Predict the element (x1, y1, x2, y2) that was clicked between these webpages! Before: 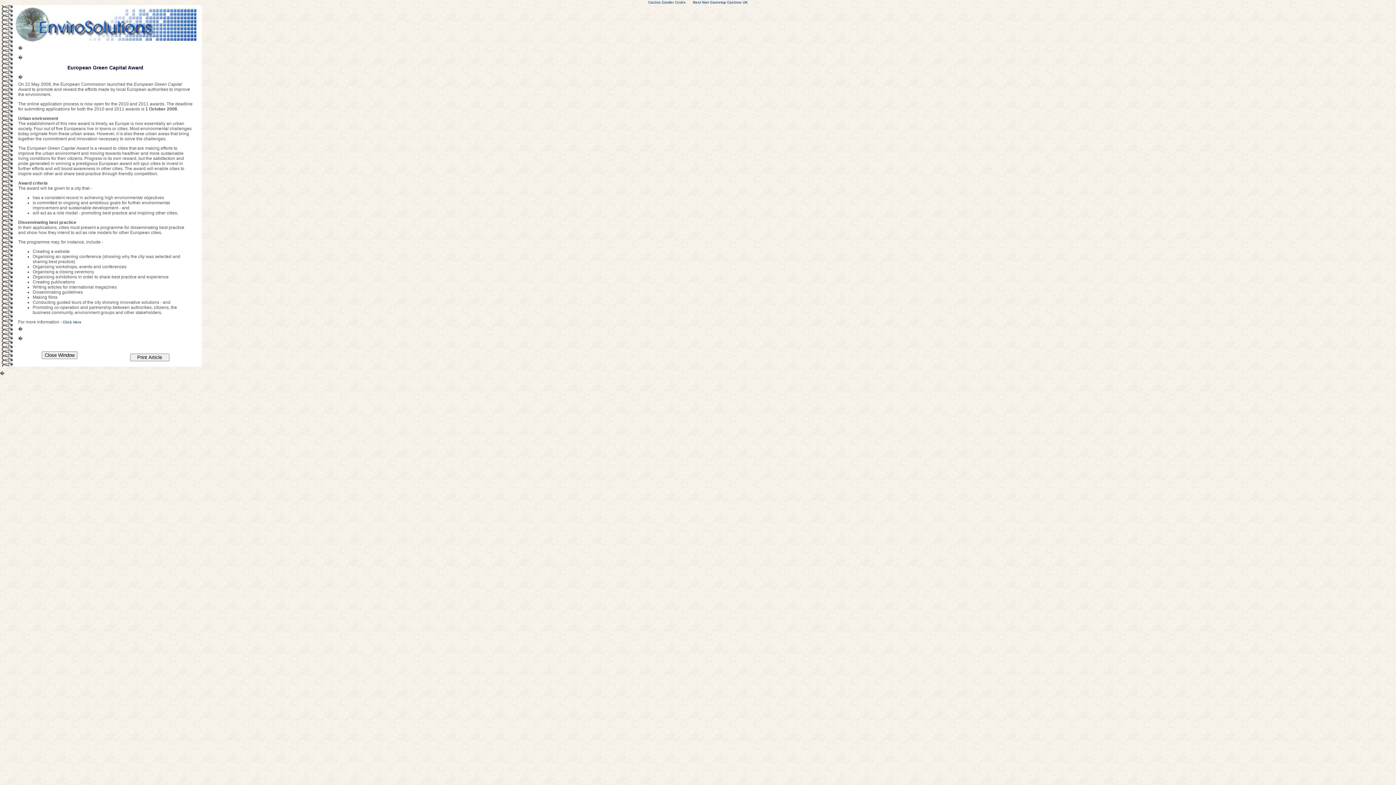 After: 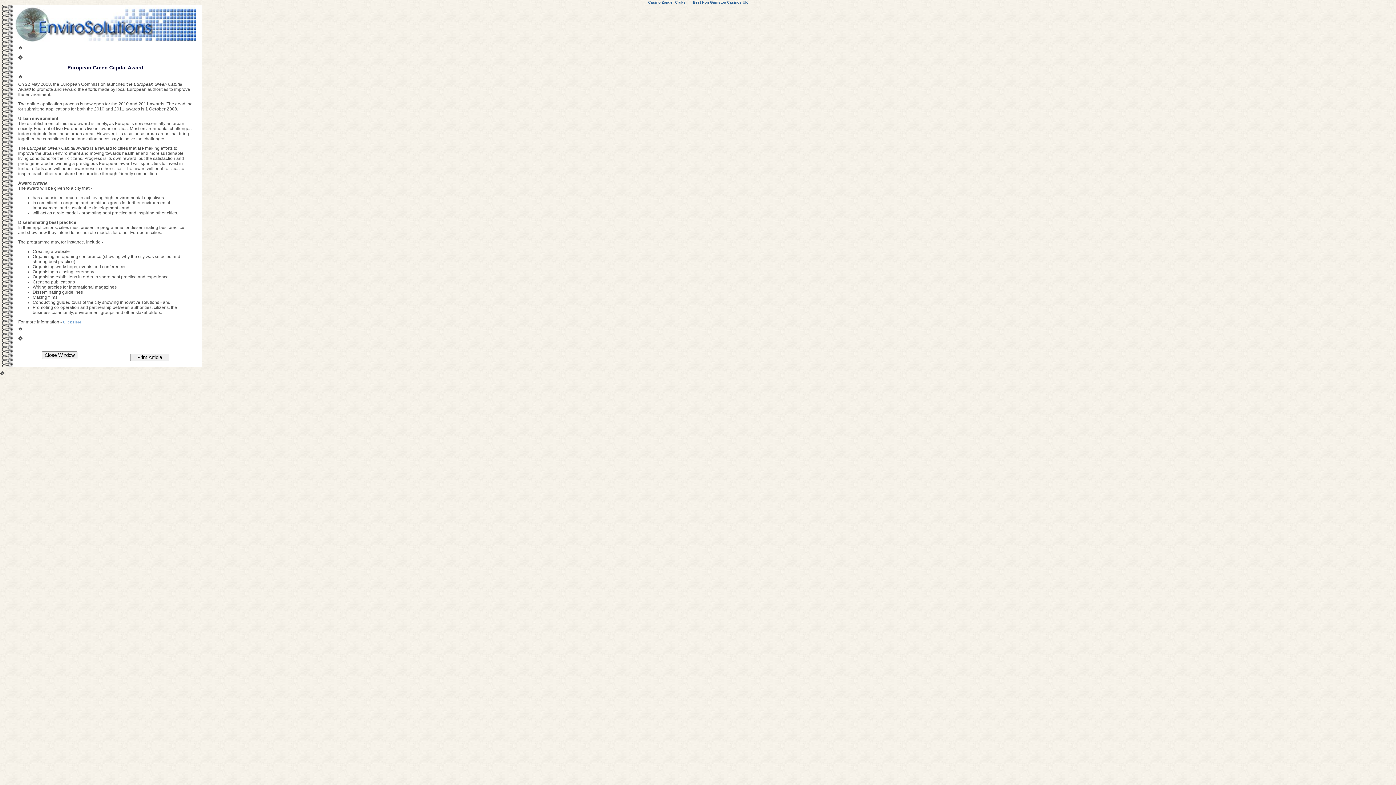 Action: bbox: (62, 320, 81, 324) label: Click Here